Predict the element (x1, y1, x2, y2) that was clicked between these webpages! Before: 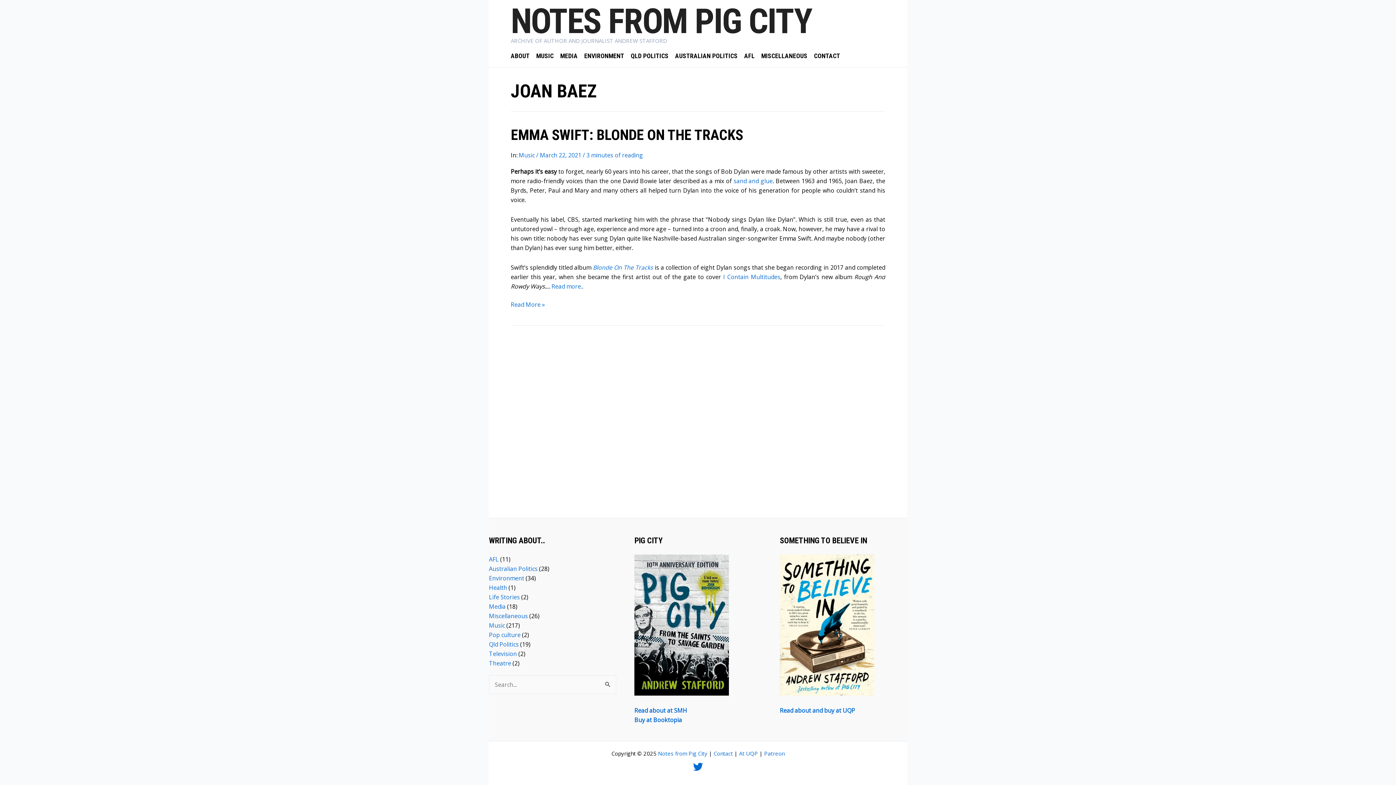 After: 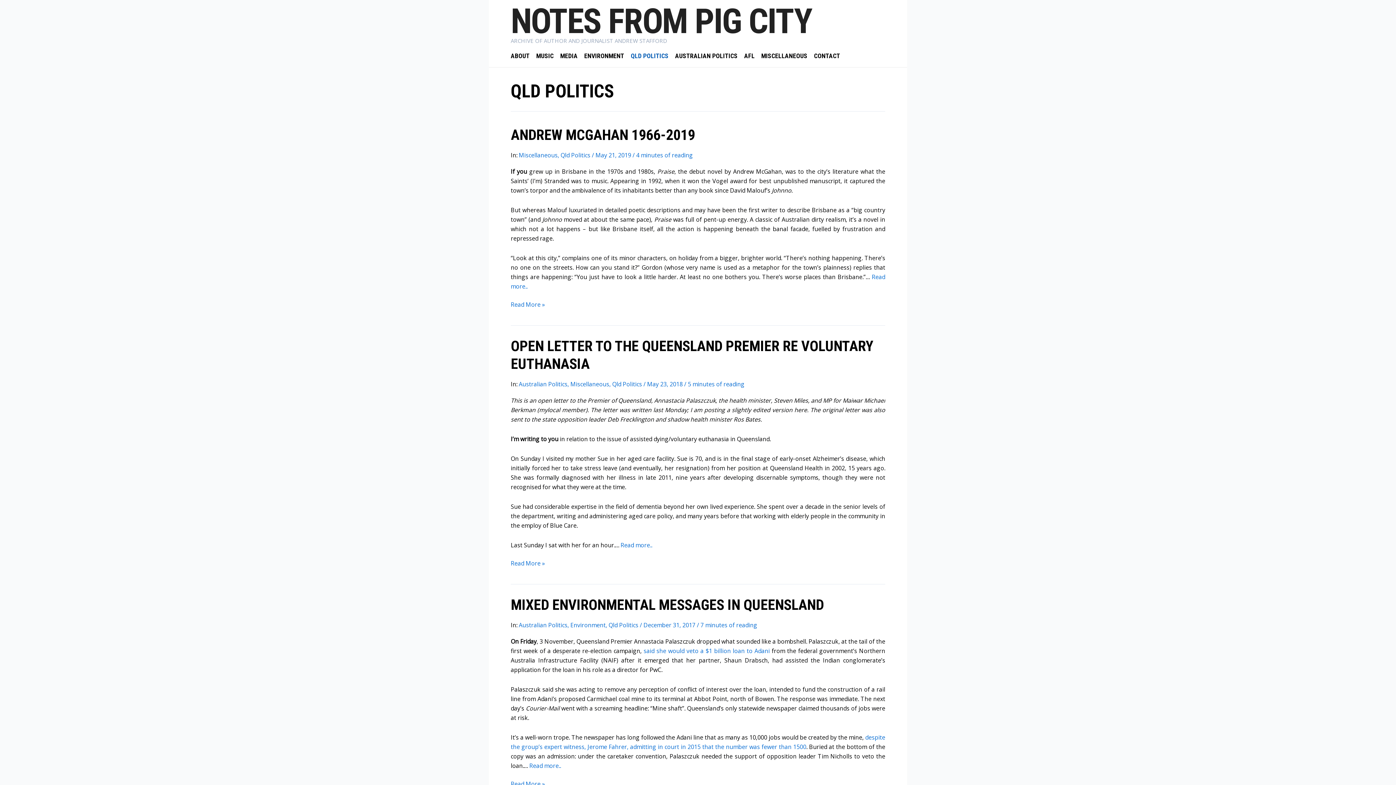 Action: label: Qld Politics bbox: (489, 640, 518, 648)